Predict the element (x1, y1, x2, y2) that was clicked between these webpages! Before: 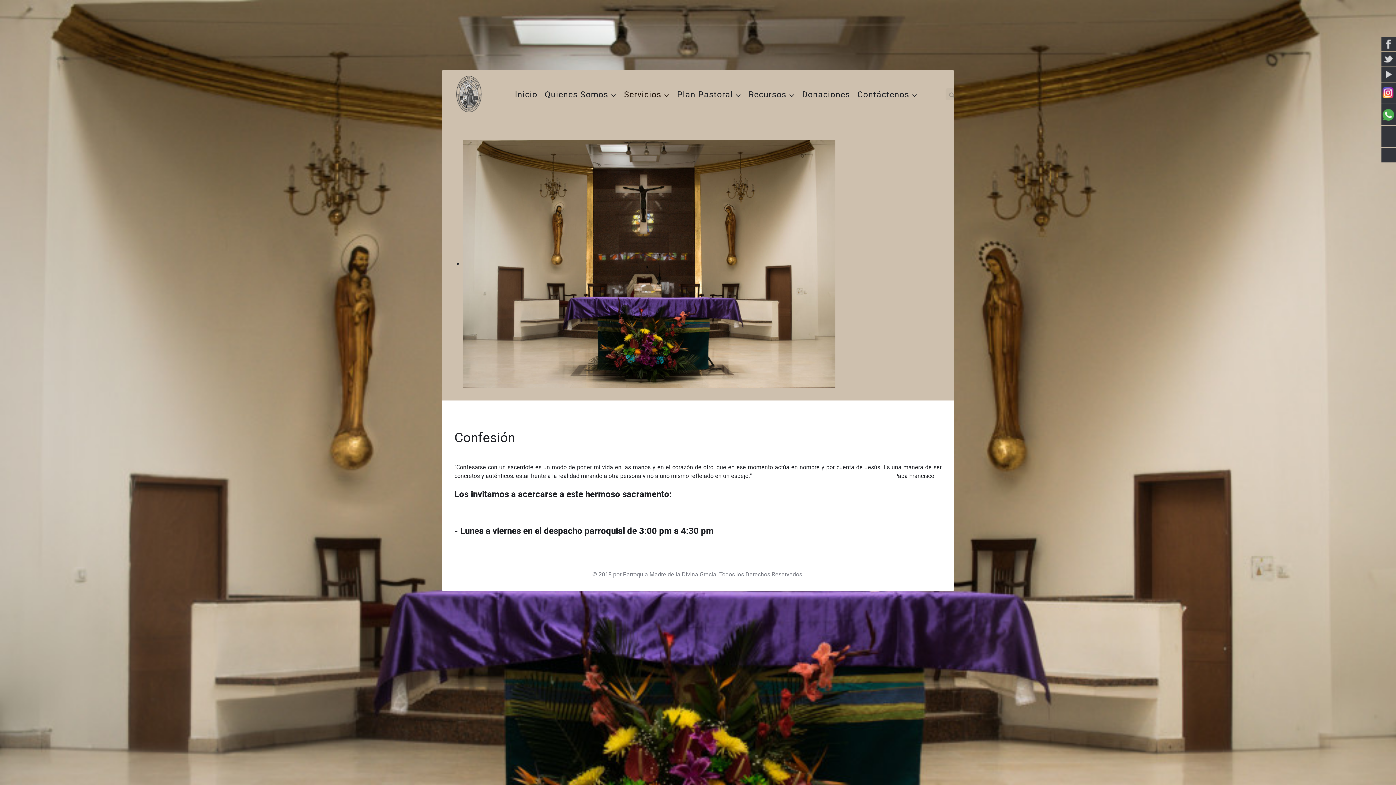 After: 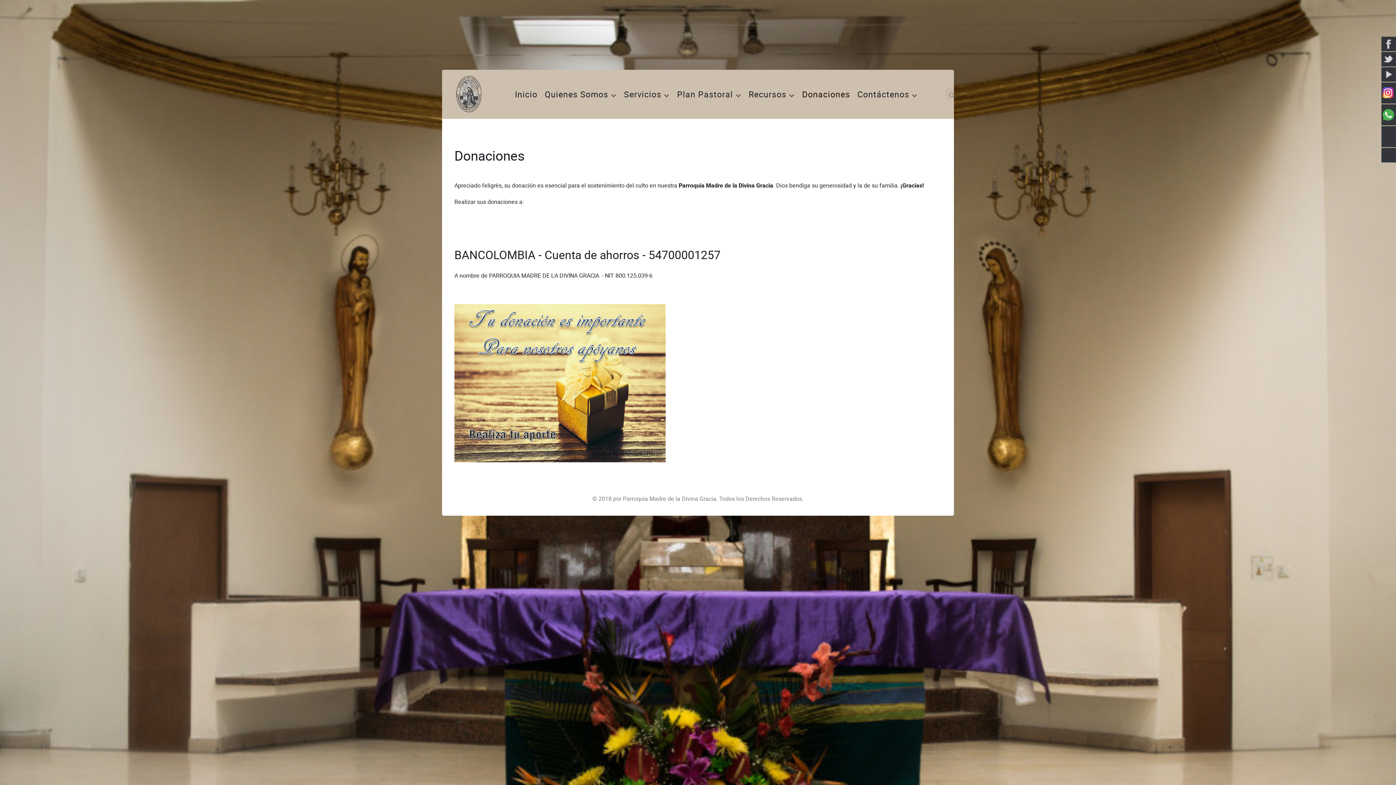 Action: label: Donaciones bbox: (799, 78, 853, 109)